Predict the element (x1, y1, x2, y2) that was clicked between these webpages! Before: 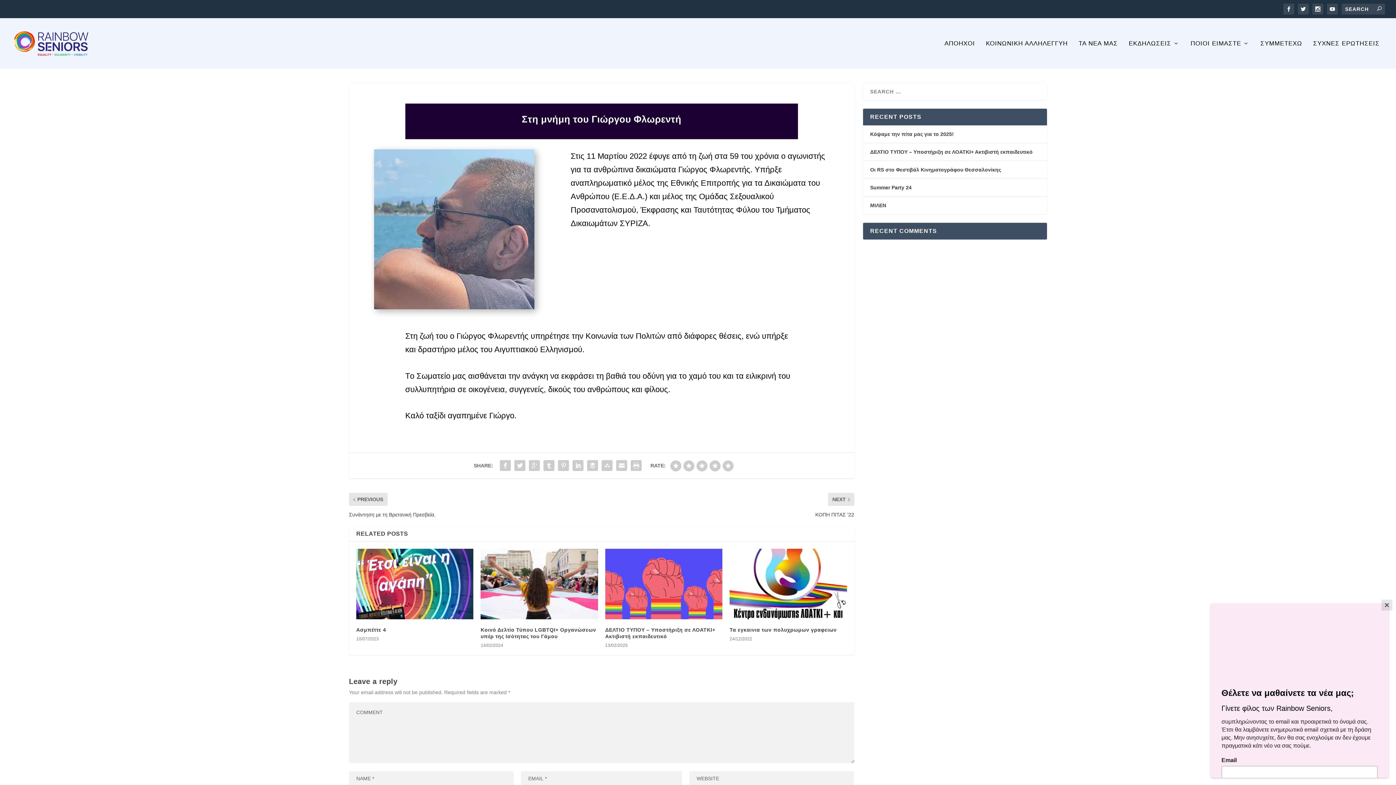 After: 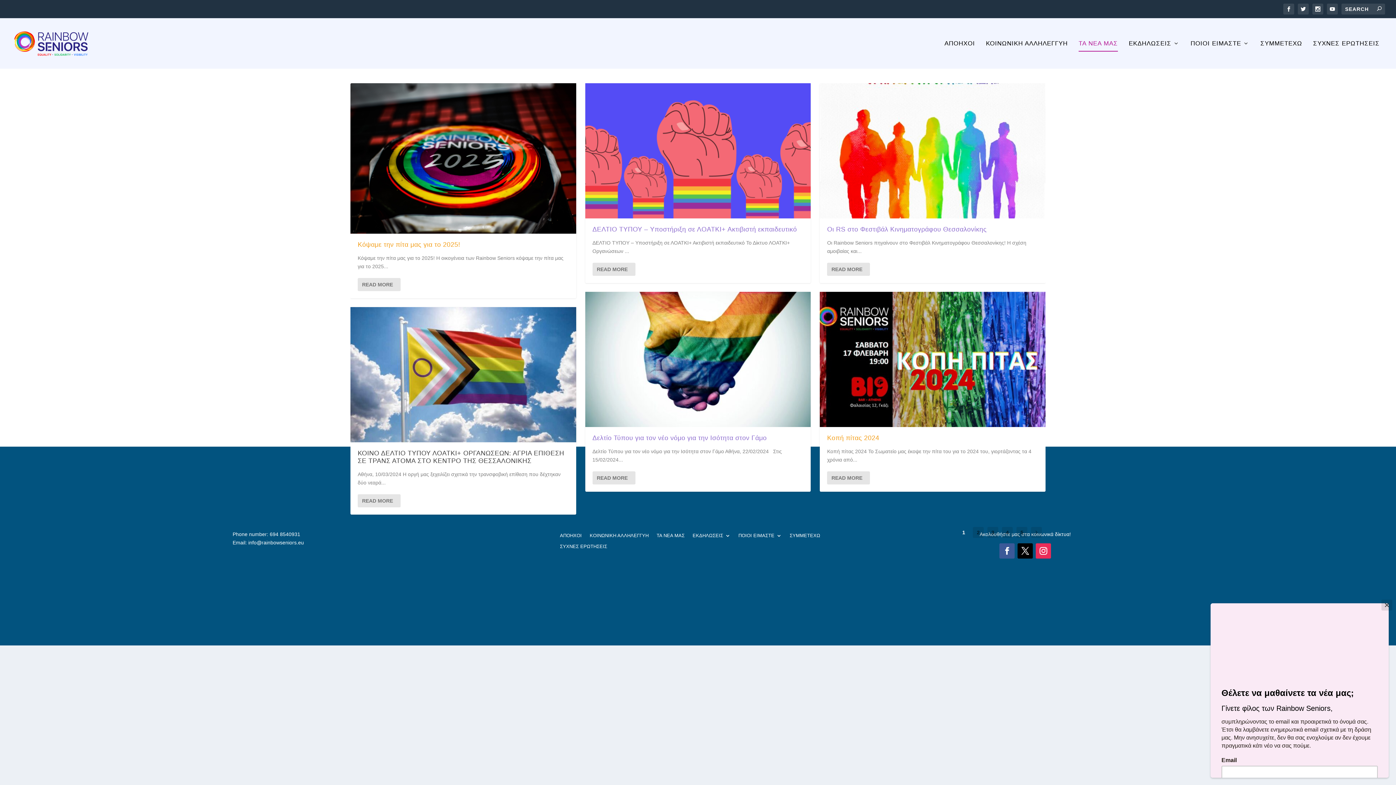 Action: label: ΤΑ ΝΕΑ ΜΑΣ bbox: (1078, 40, 1118, 68)